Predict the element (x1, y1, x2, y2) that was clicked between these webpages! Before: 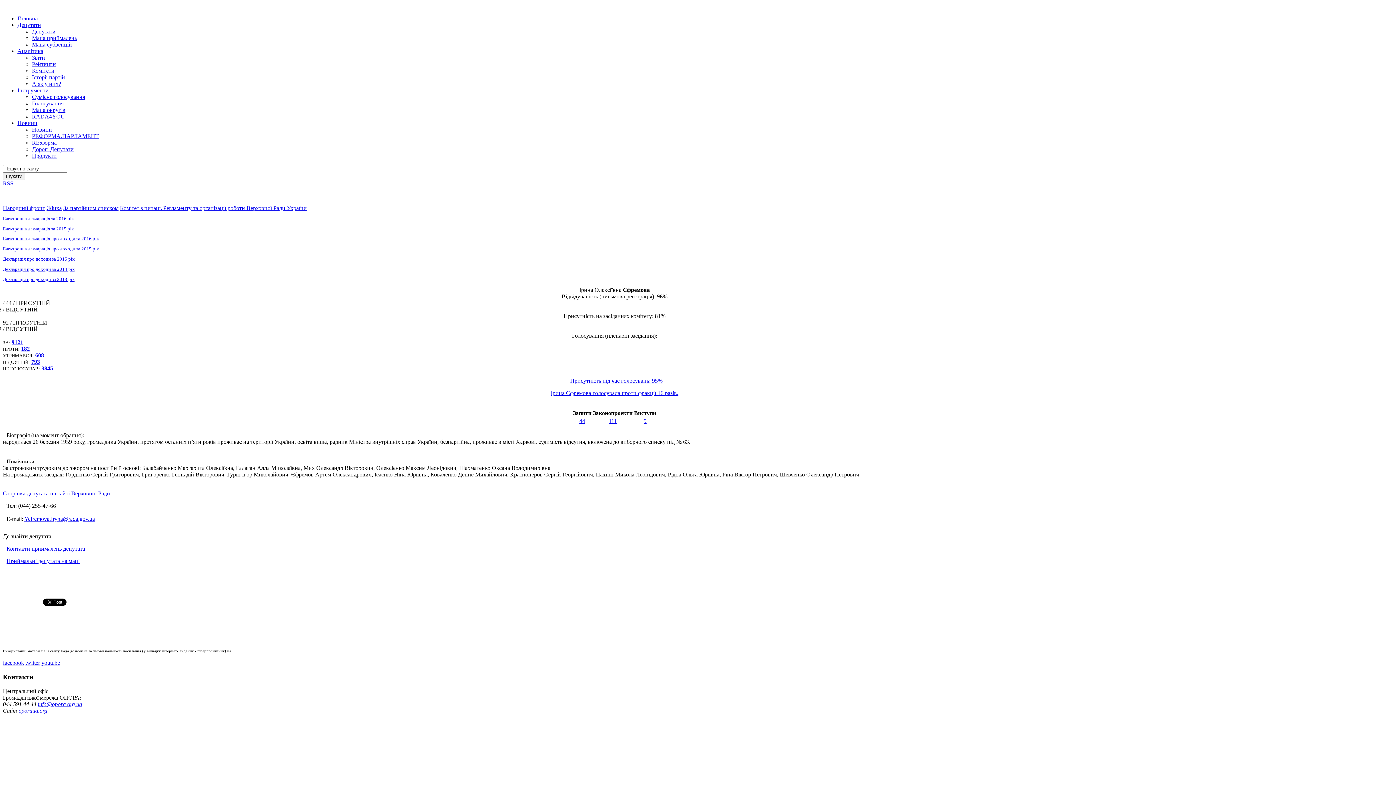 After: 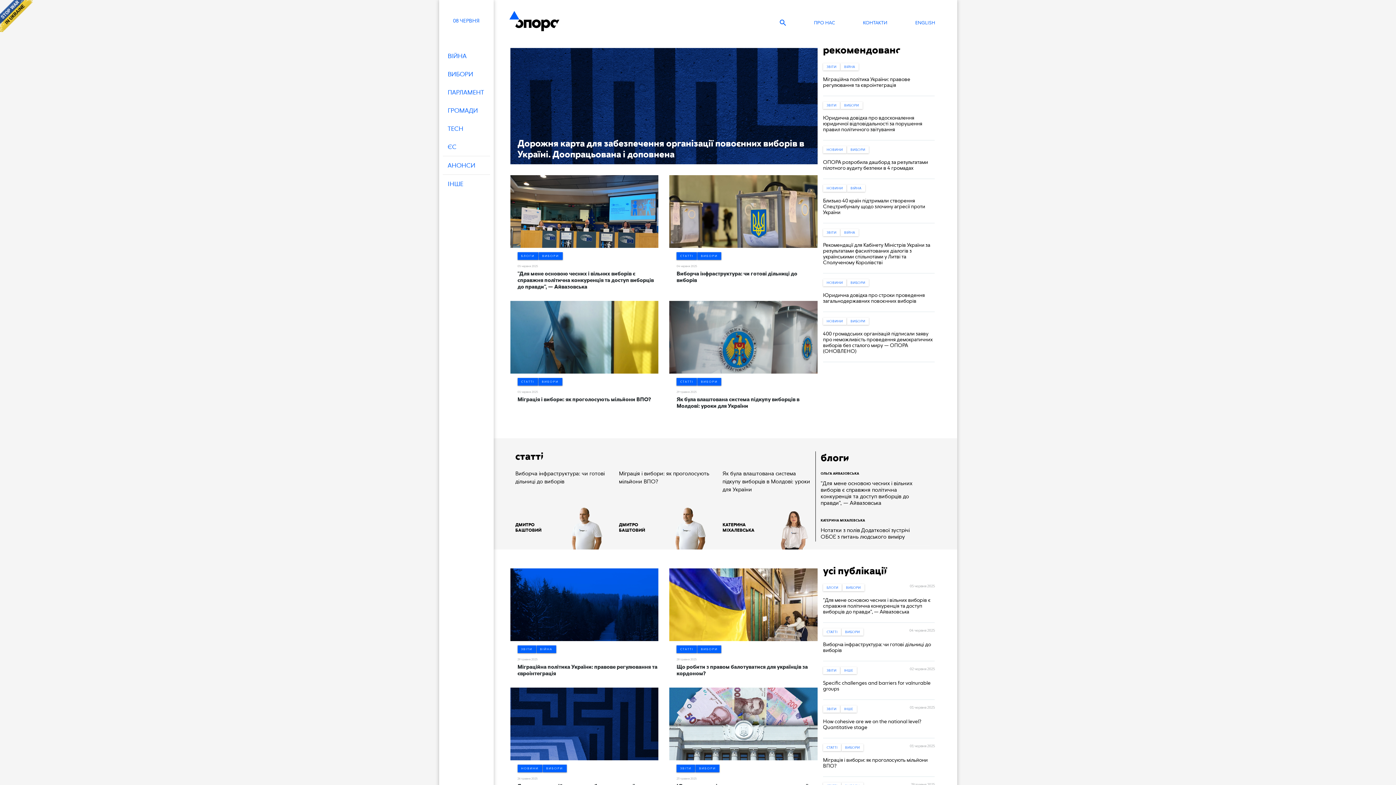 Action: label: oporaua.org bbox: (240, 649, 261, 653)